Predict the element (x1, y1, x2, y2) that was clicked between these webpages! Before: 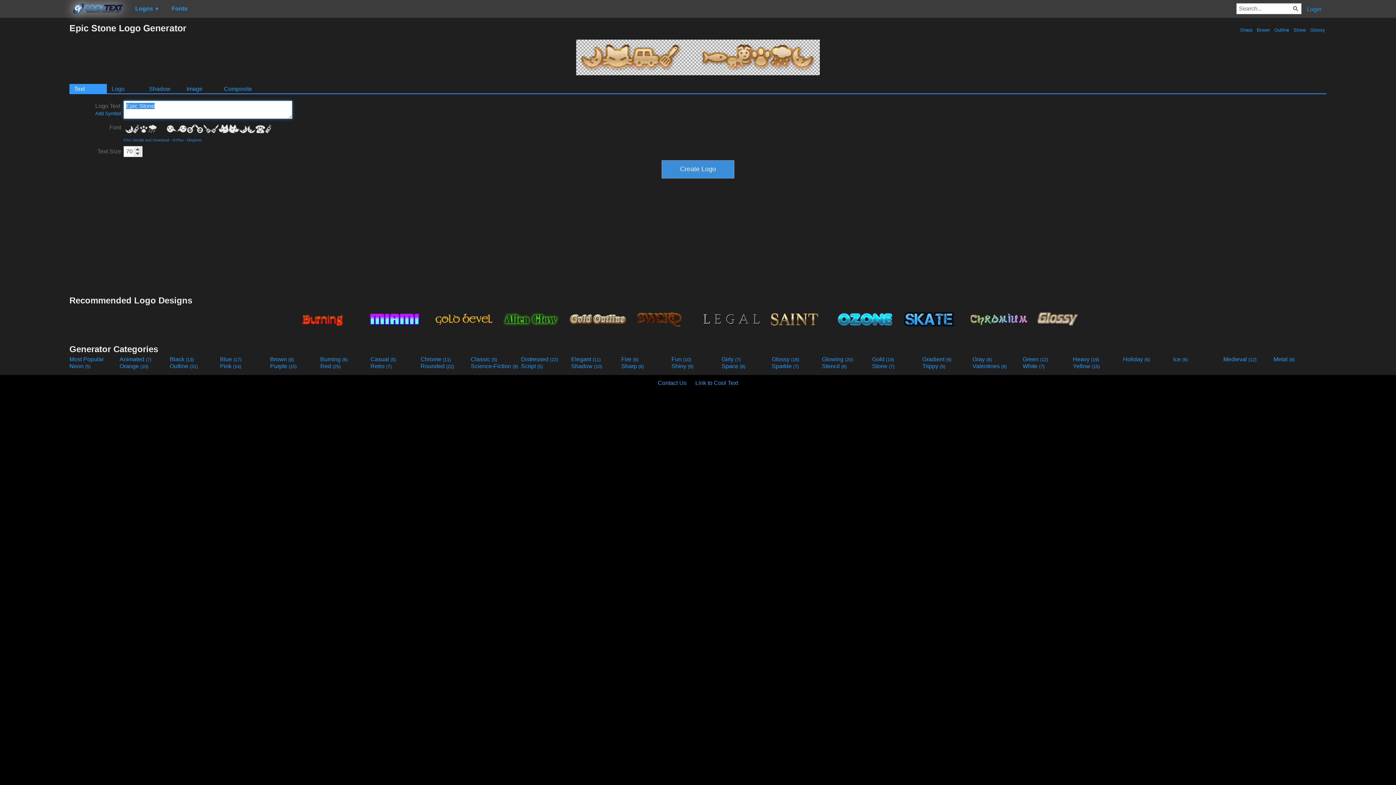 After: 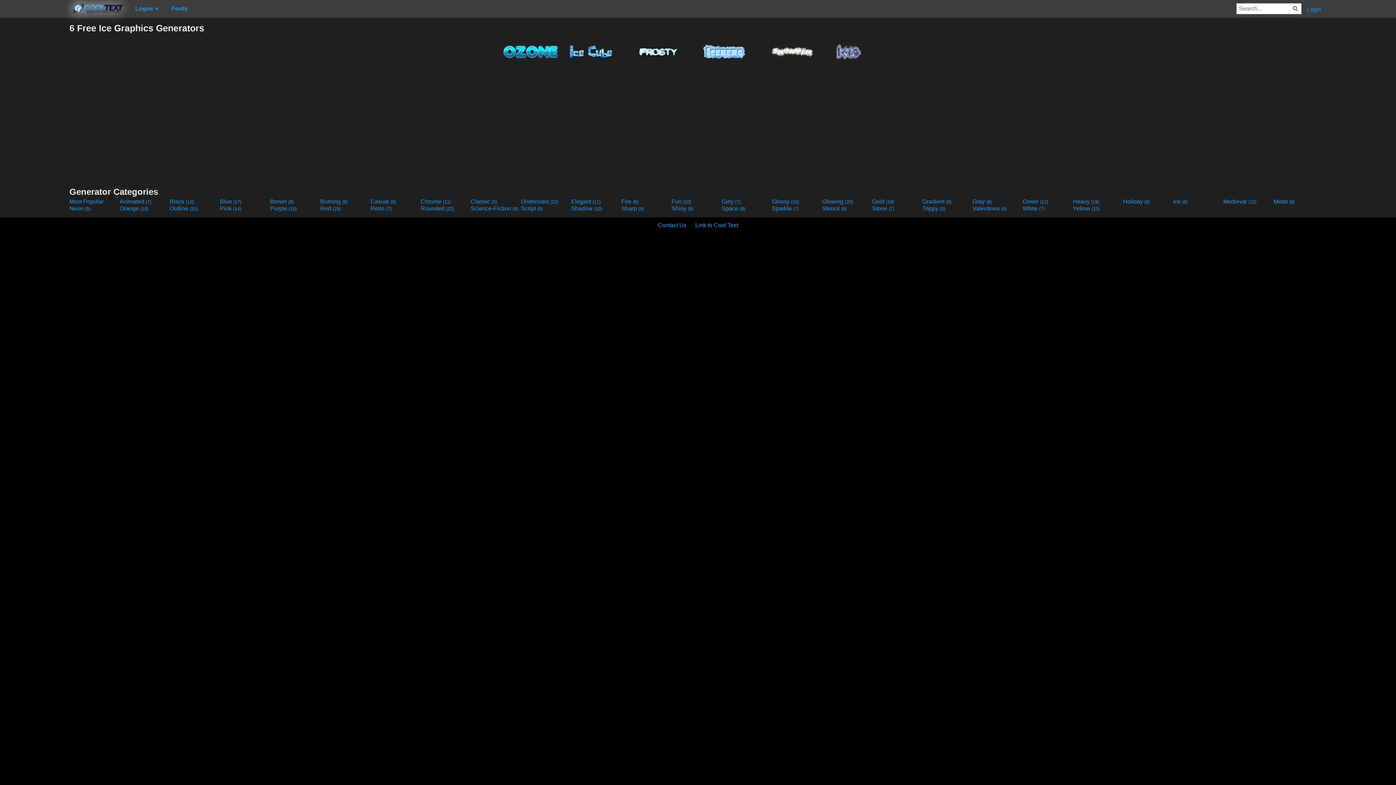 Action: label: Ice (6) bbox: (1173, 356, 1222, 362)